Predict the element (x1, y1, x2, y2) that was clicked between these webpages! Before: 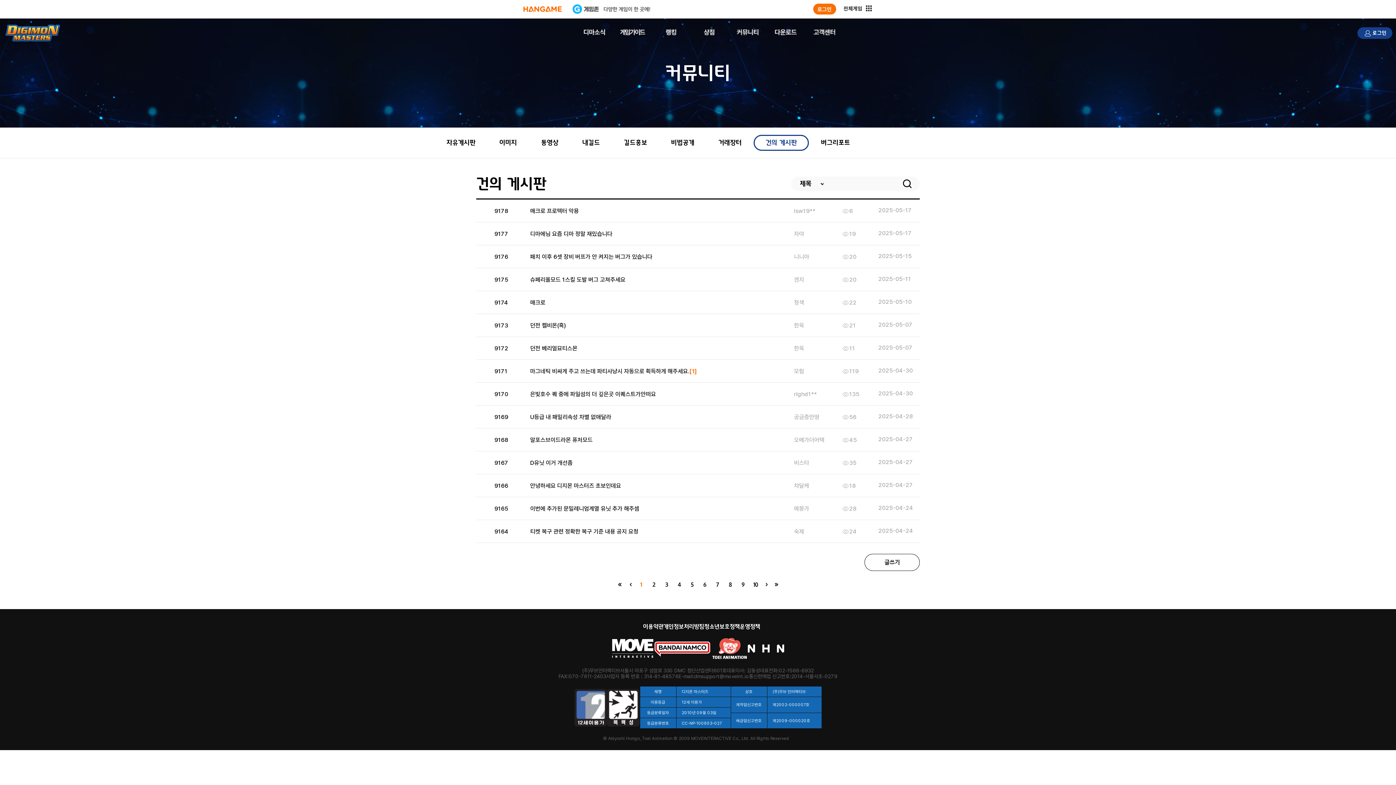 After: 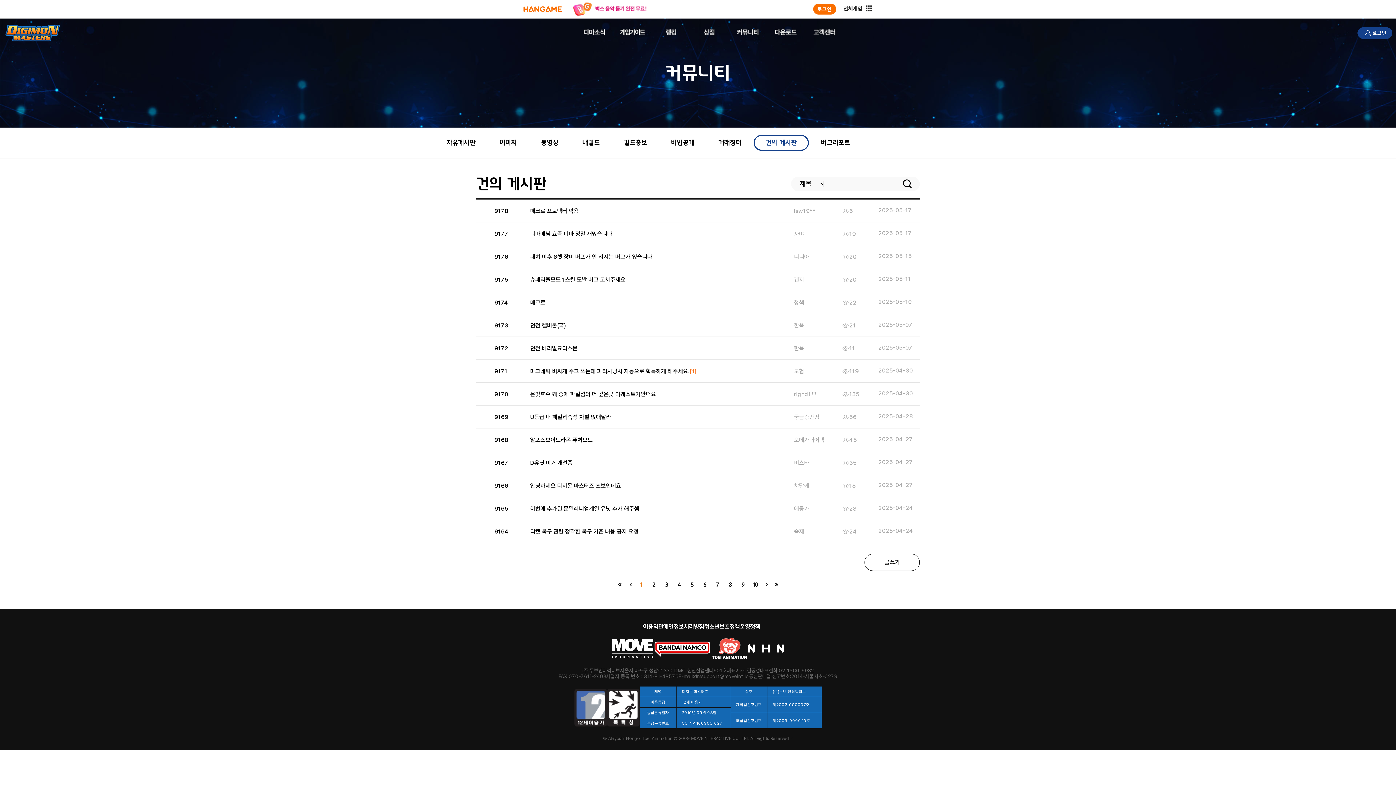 Action: label: 건의 게시판 bbox: (753, 134, 809, 150)